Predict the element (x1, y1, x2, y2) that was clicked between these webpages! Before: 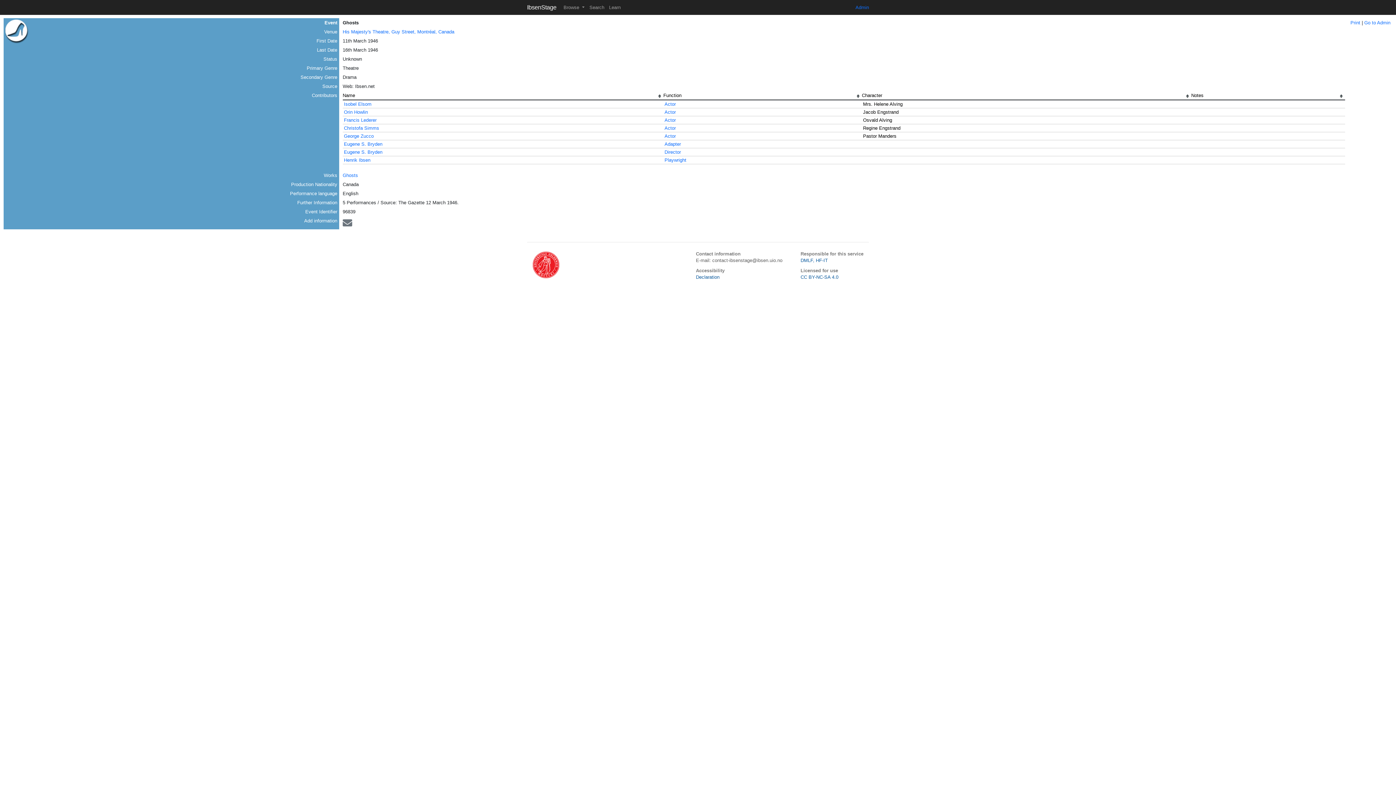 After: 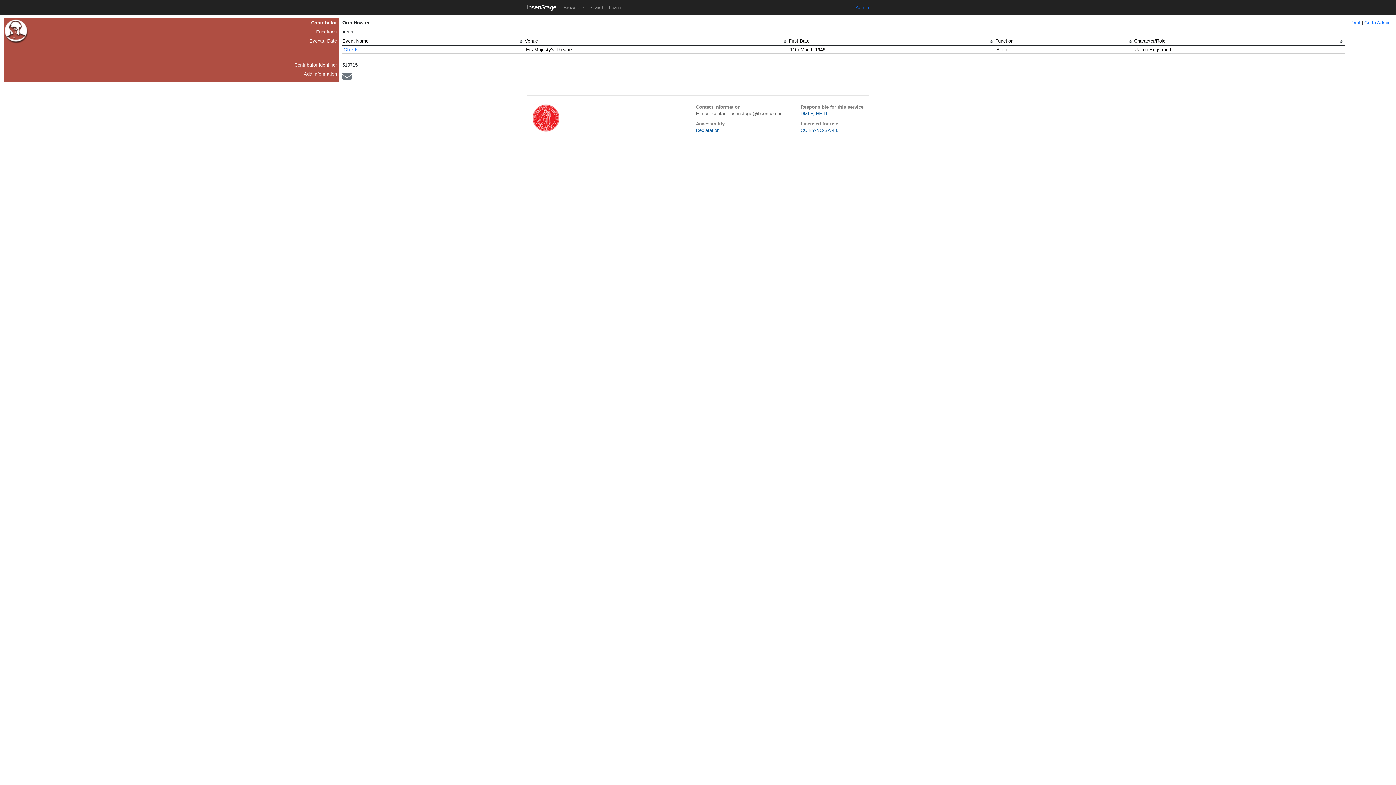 Action: bbox: (344, 109, 368, 114) label: Orin Howlin